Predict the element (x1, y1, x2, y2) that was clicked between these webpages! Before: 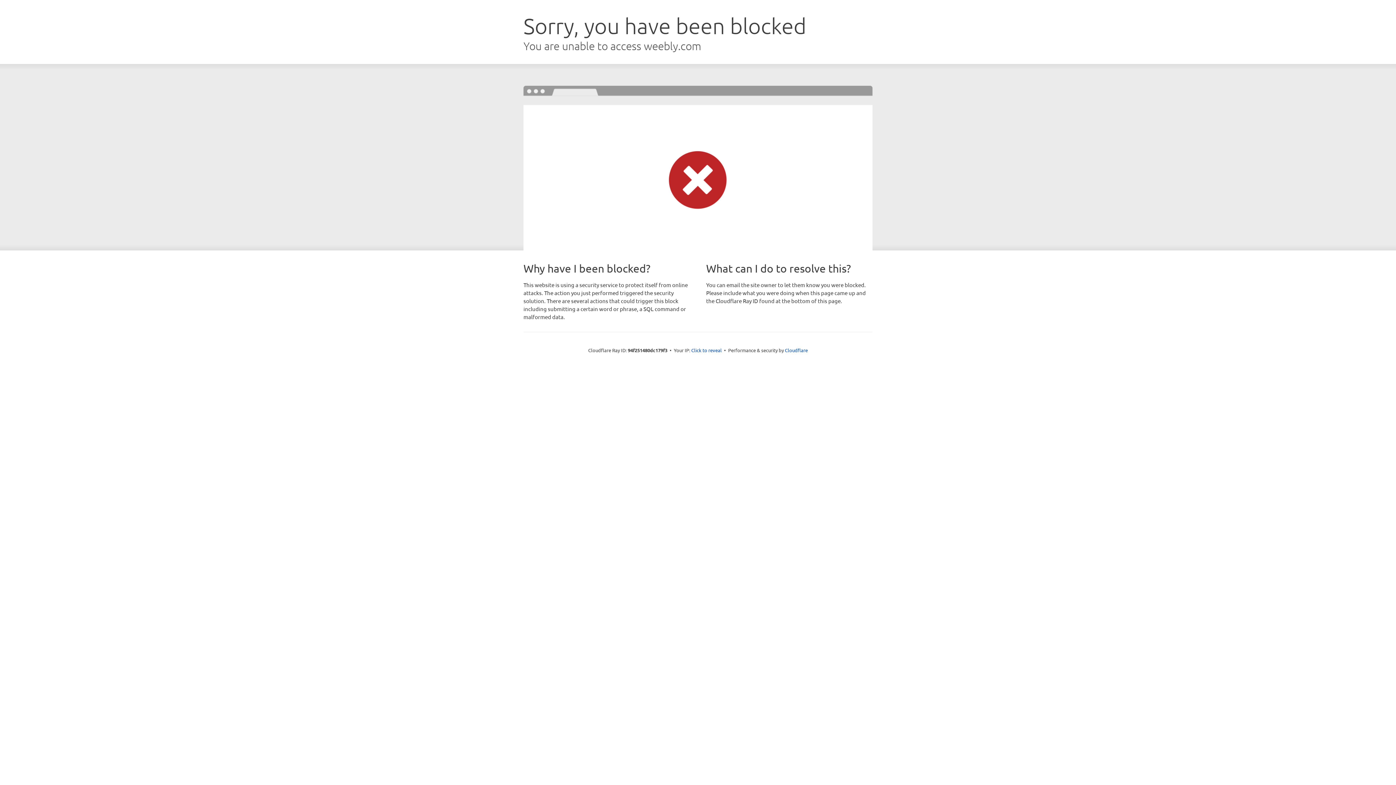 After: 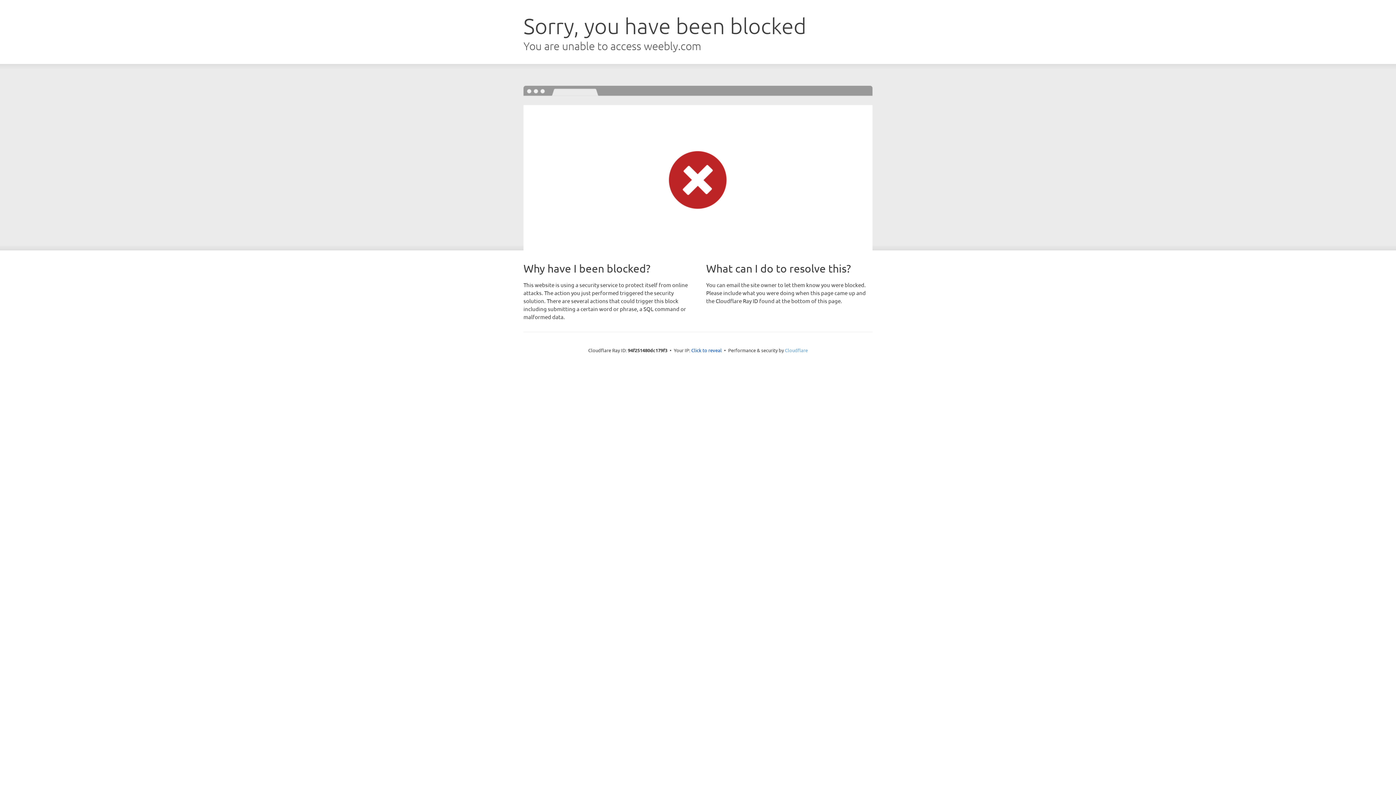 Action: label: Cloudflare bbox: (785, 347, 808, 353)